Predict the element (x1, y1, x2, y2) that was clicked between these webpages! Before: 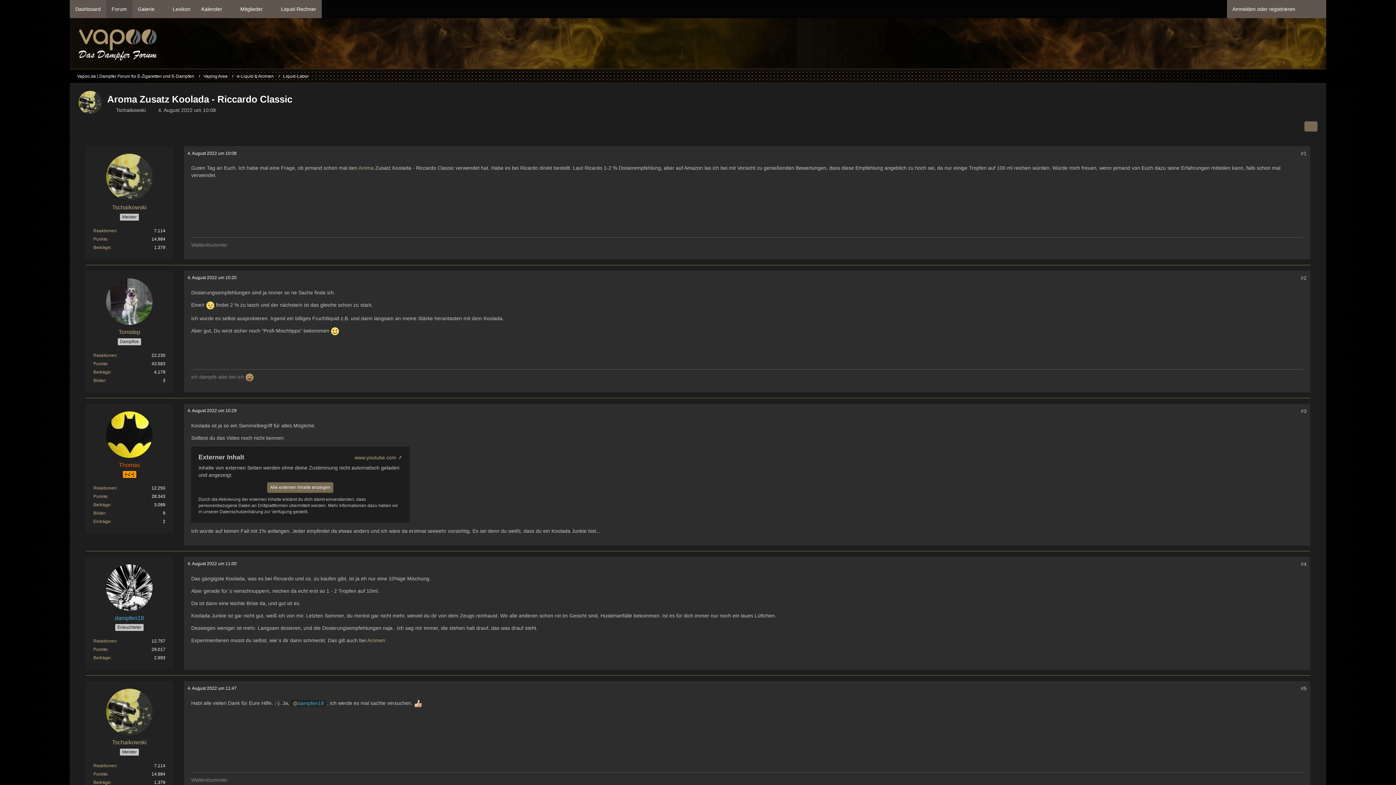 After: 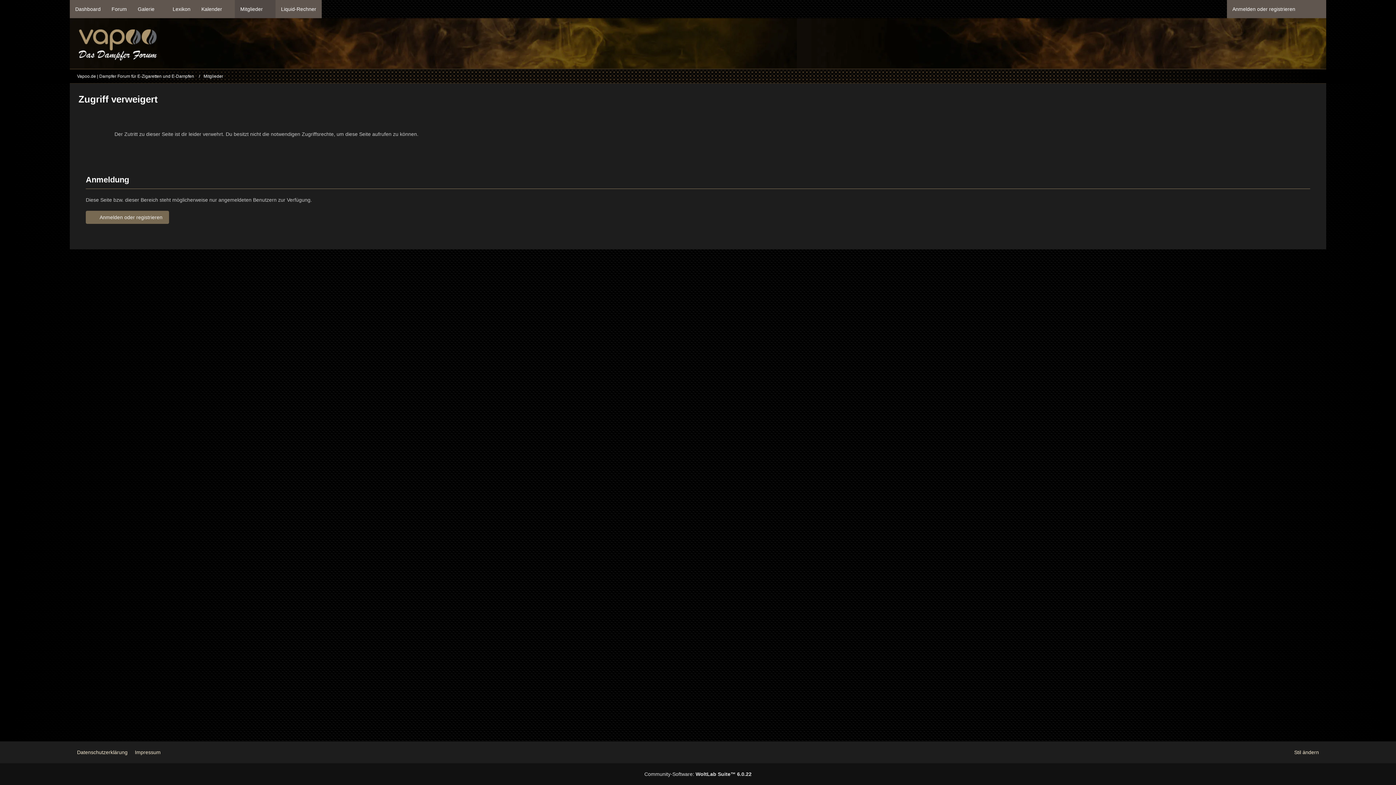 Action: bbox: (106, 411, 152, 458)